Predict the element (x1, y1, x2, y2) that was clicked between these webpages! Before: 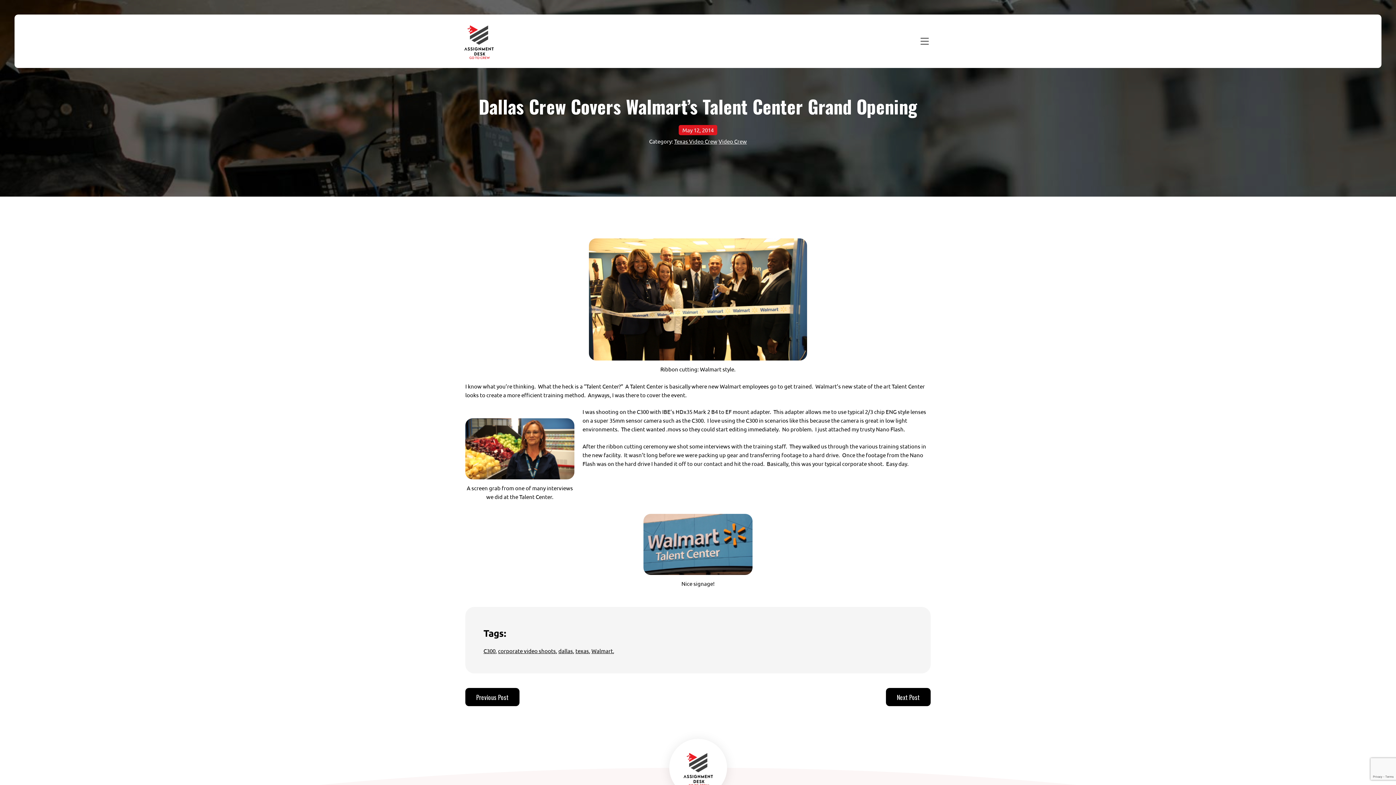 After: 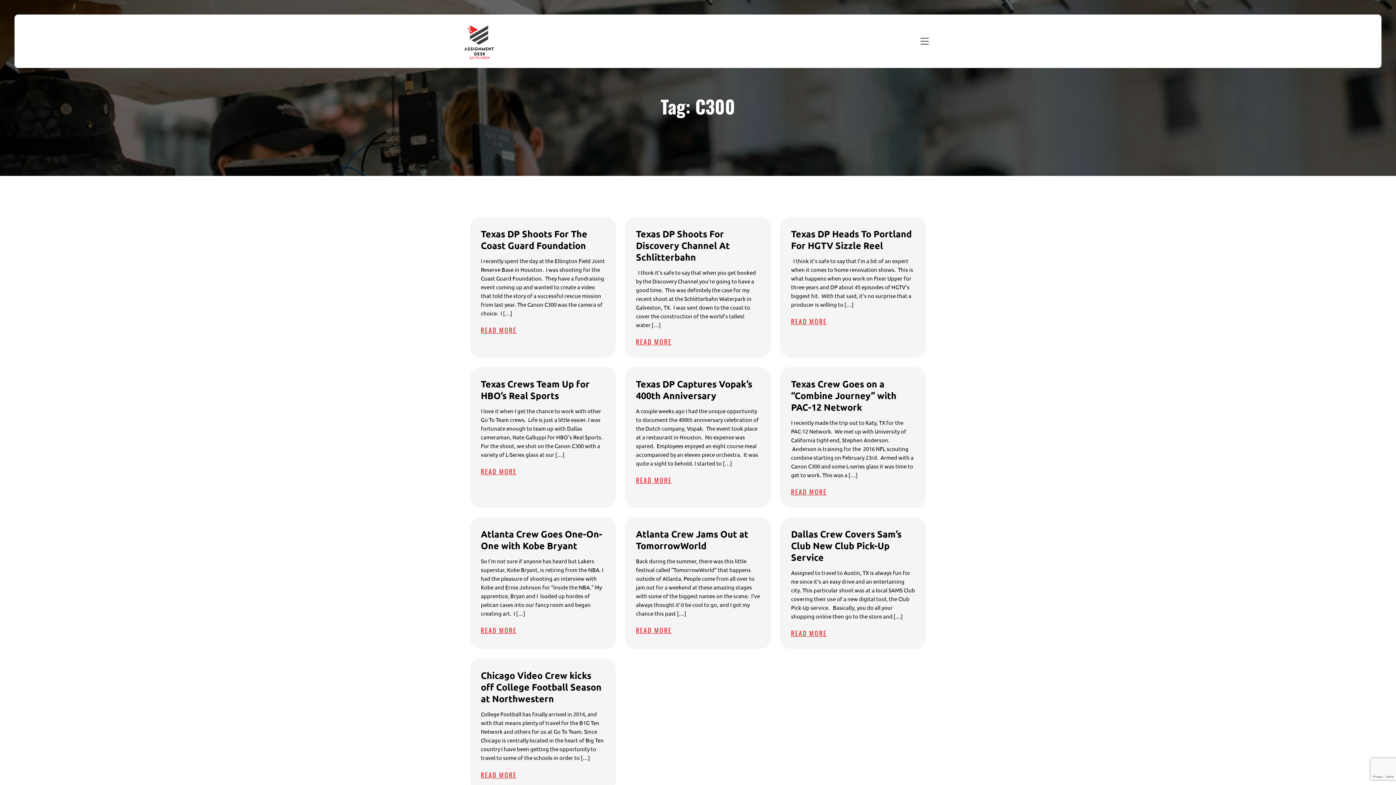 Action: bbox: (483, 647, 495, 654) label: C300